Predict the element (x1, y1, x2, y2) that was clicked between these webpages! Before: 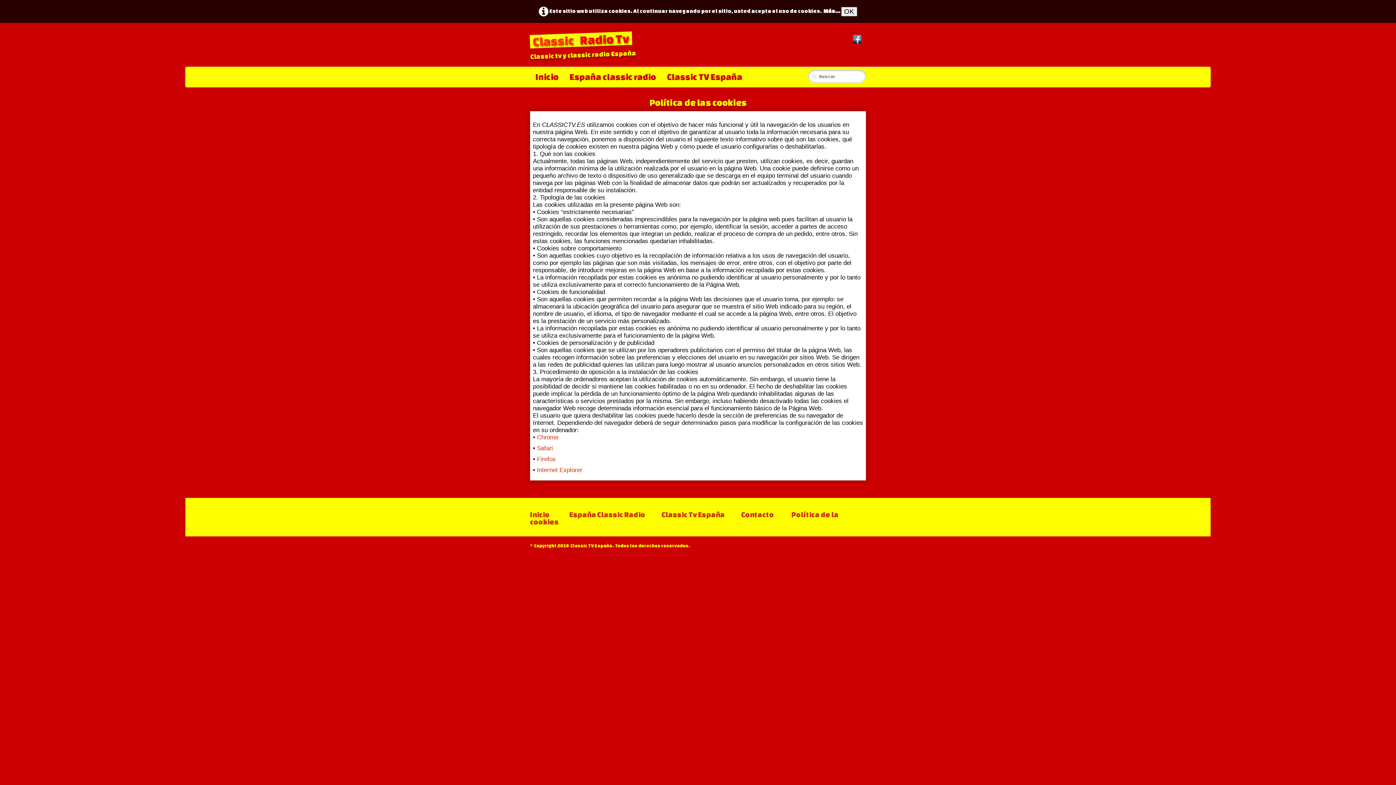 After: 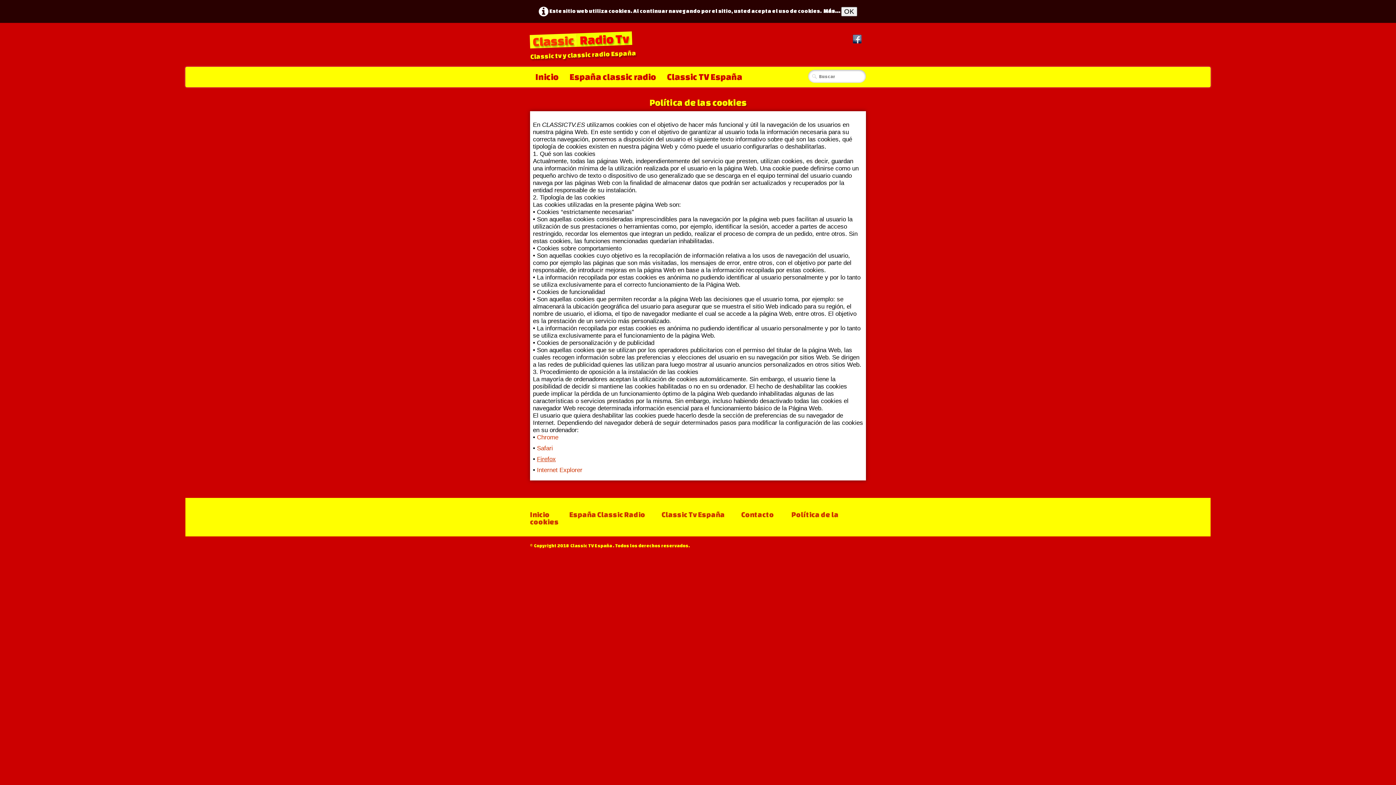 Action: label: Firefox bbox: (537, 456, 556, 462)